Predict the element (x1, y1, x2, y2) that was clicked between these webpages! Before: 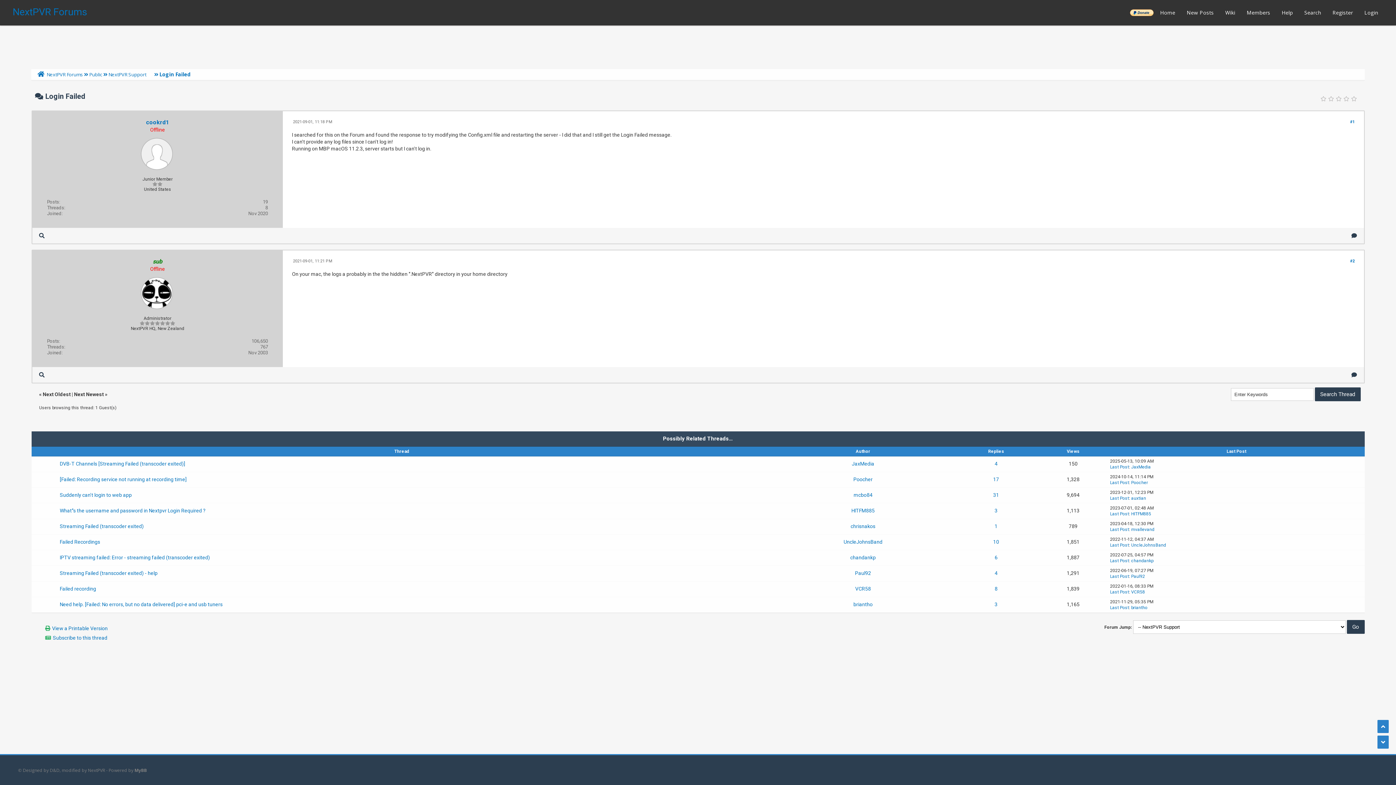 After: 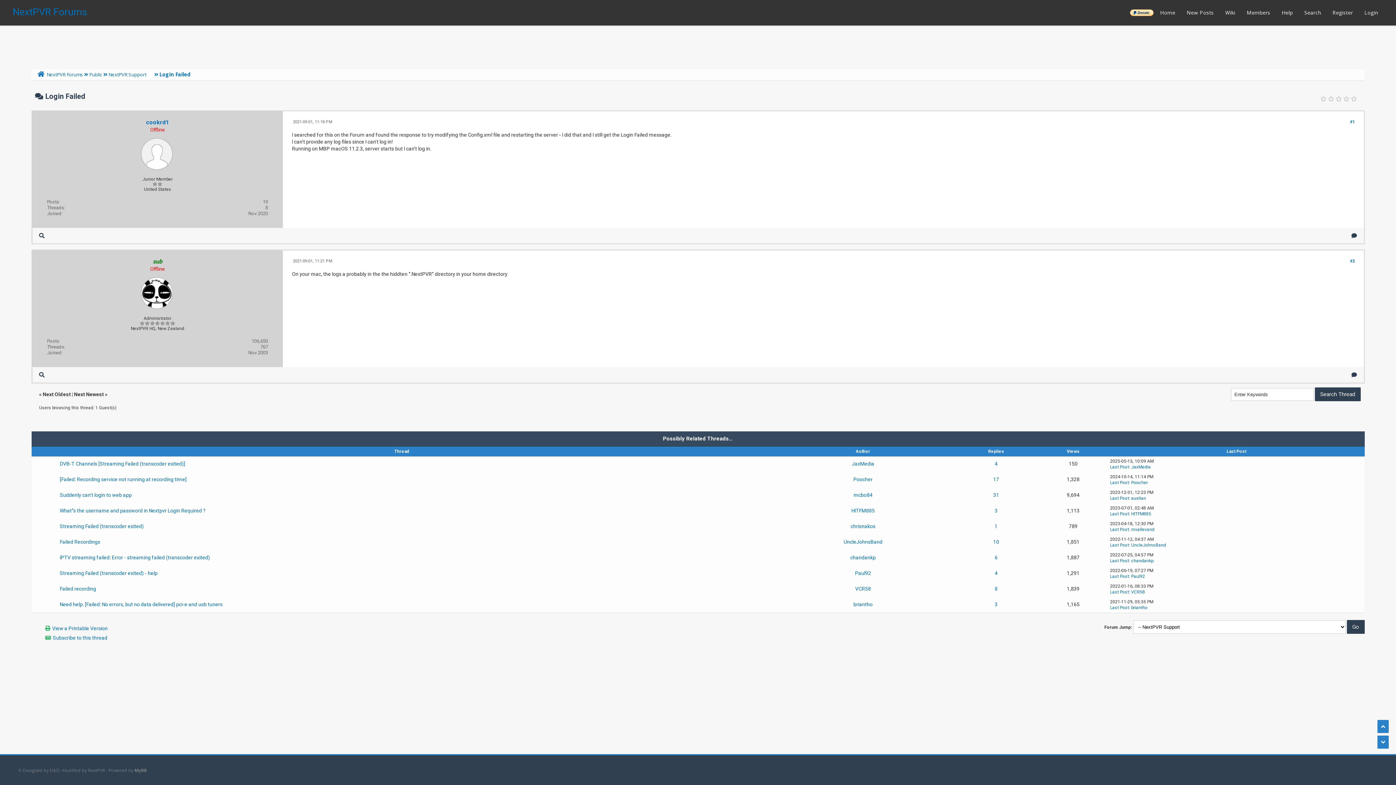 Action: label: #2 bbox: (1350, 258, 1355, 263)